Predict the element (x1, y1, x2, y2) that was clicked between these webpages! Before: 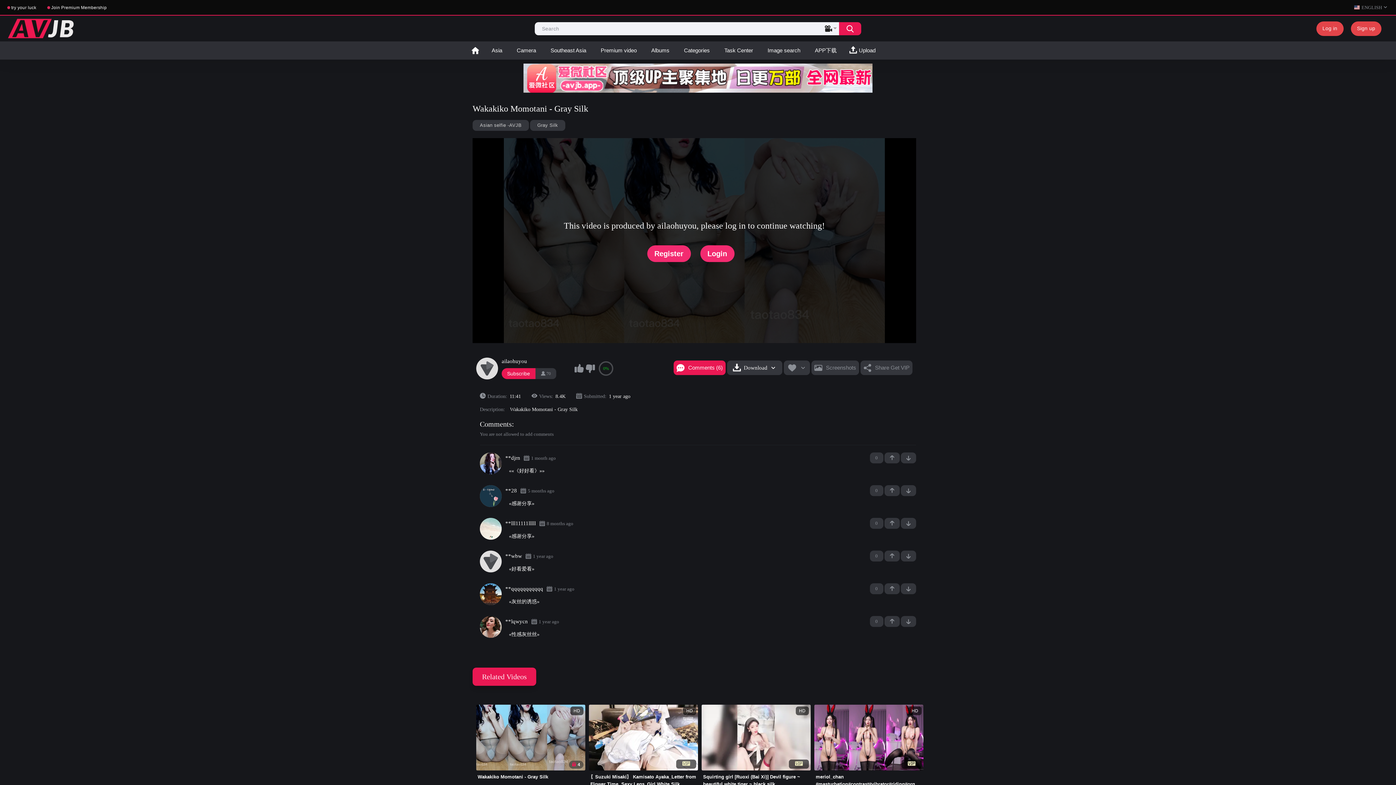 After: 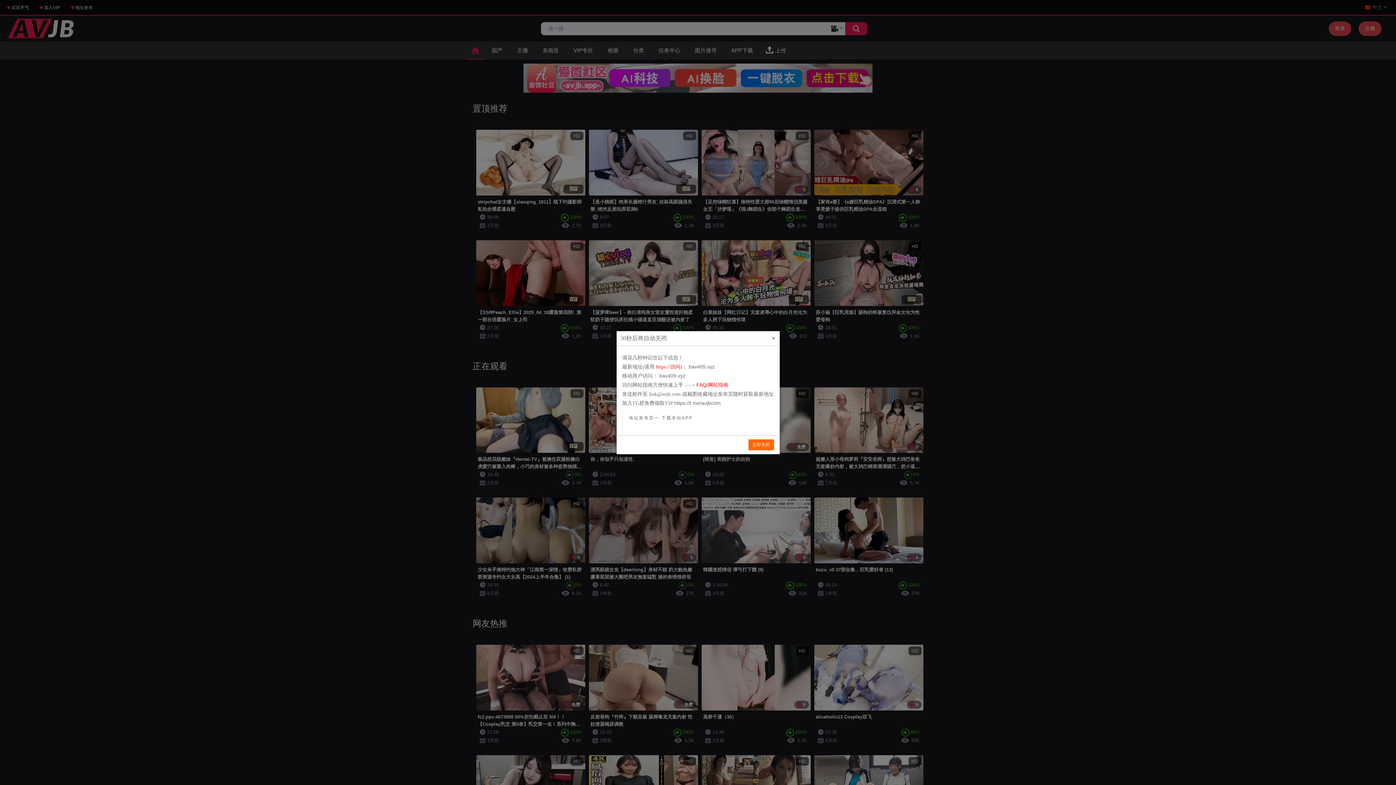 Action: bbox: (7, 18, 76, 38)